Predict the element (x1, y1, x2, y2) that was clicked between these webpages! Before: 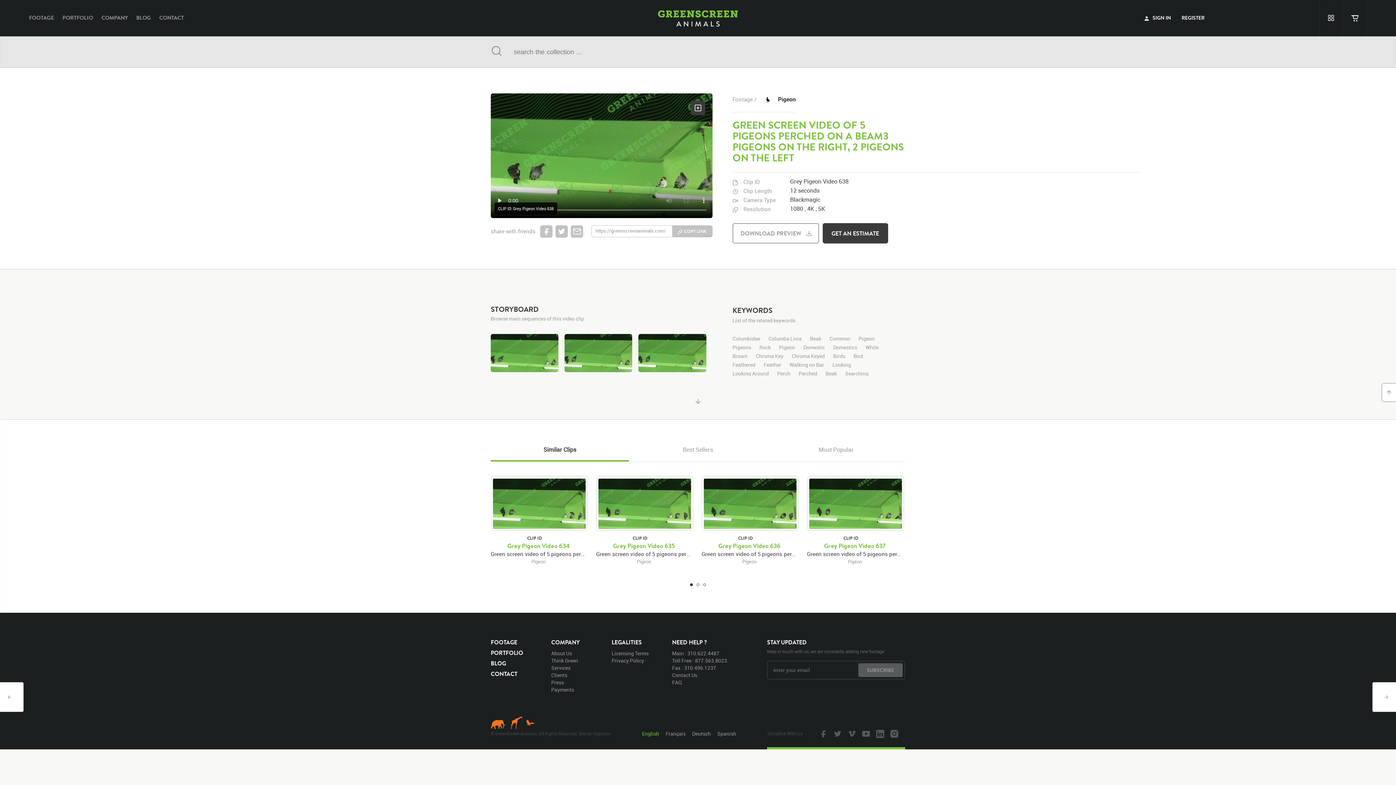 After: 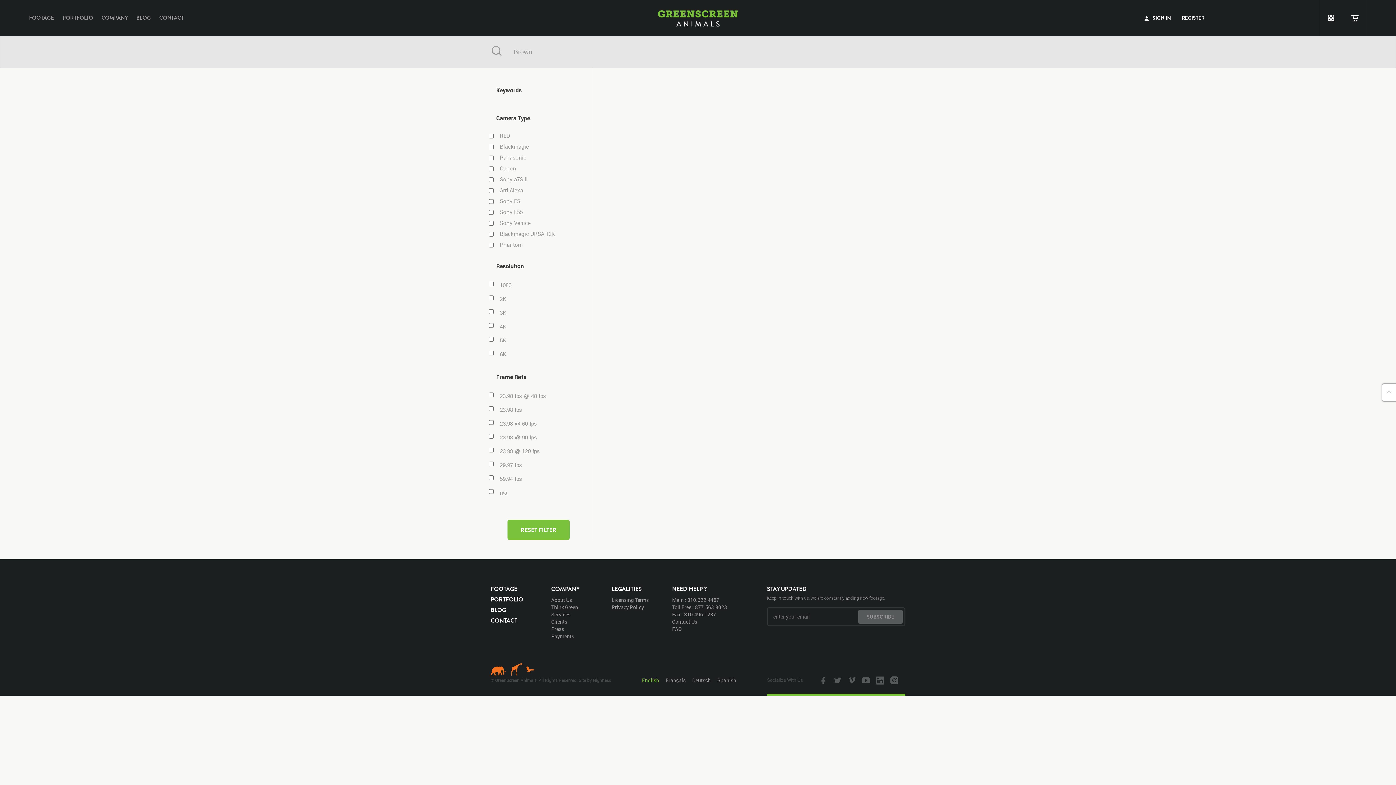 Action: label: Brown bbox: (732, 353, 747, 359)